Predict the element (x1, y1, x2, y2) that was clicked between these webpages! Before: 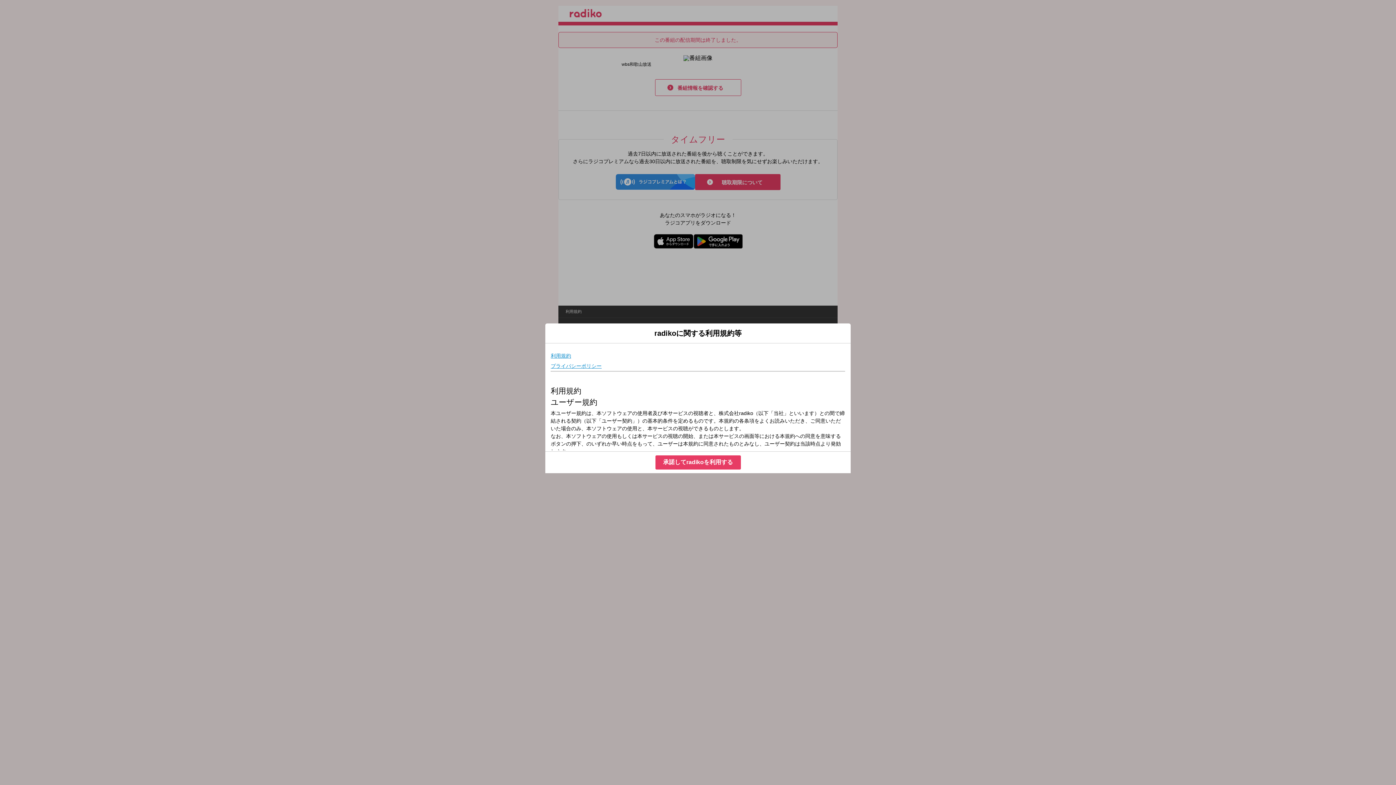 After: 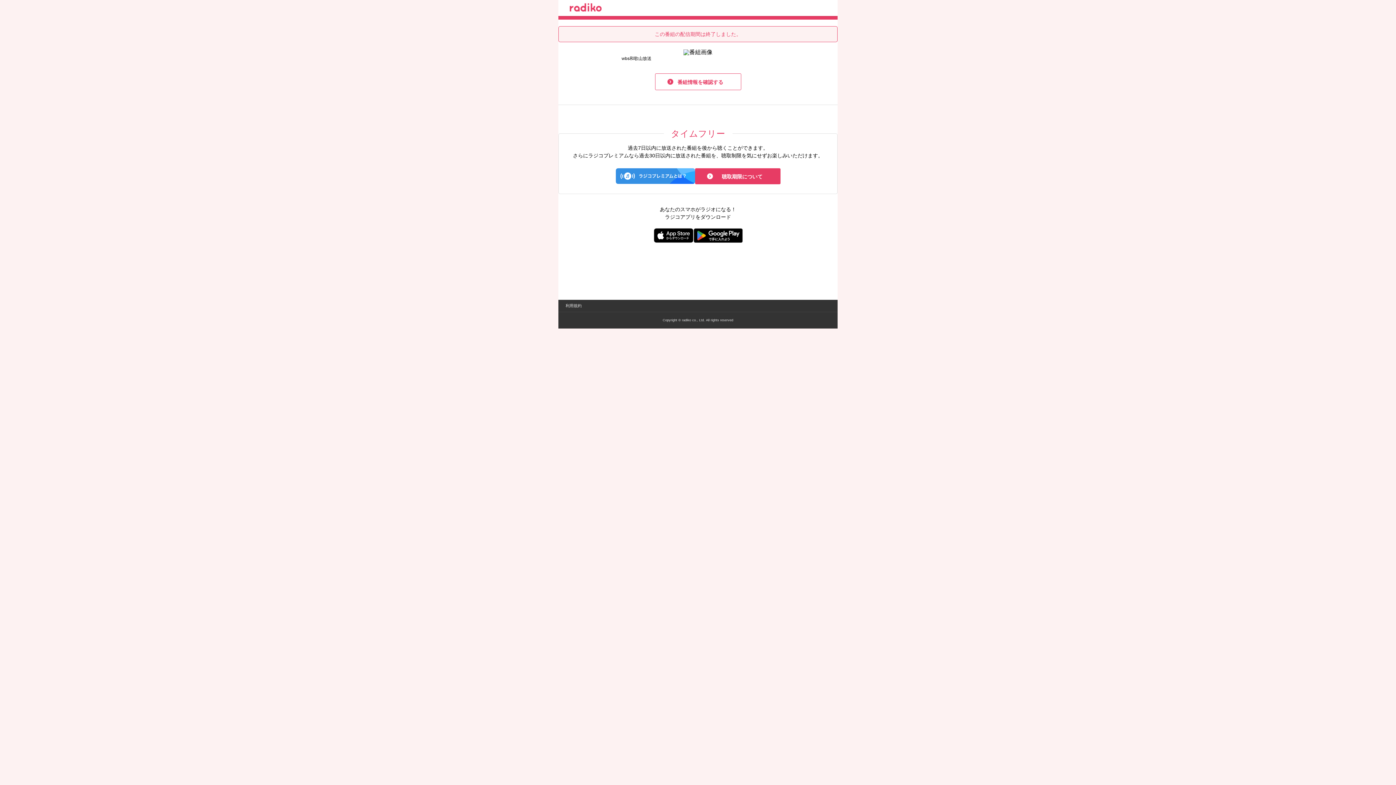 Action: bbox: (655, 455, 740, 469) label: 承諾してradikoを利用する